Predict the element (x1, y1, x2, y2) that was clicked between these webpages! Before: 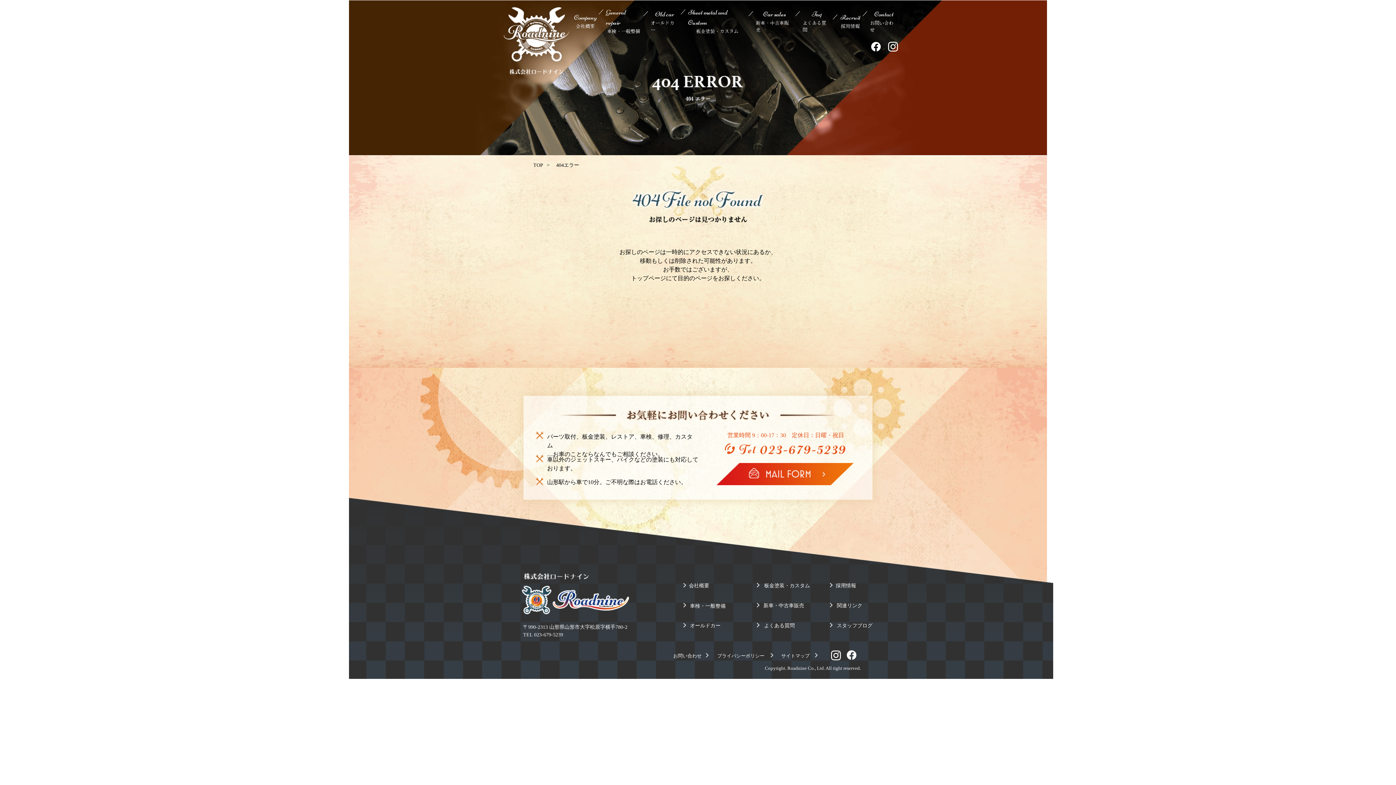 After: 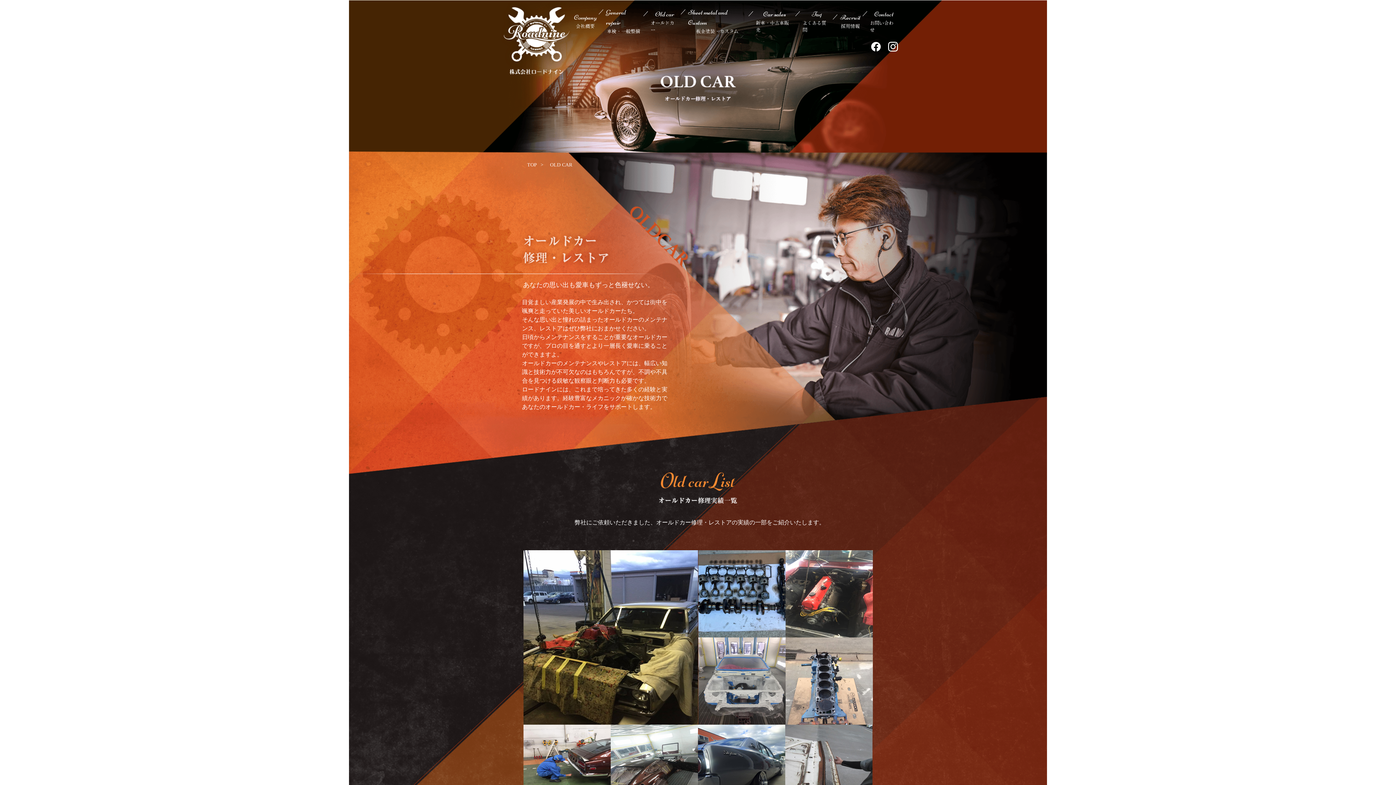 Action: label: Old car
オールドカー bbox: (650, 8, 678, 32)